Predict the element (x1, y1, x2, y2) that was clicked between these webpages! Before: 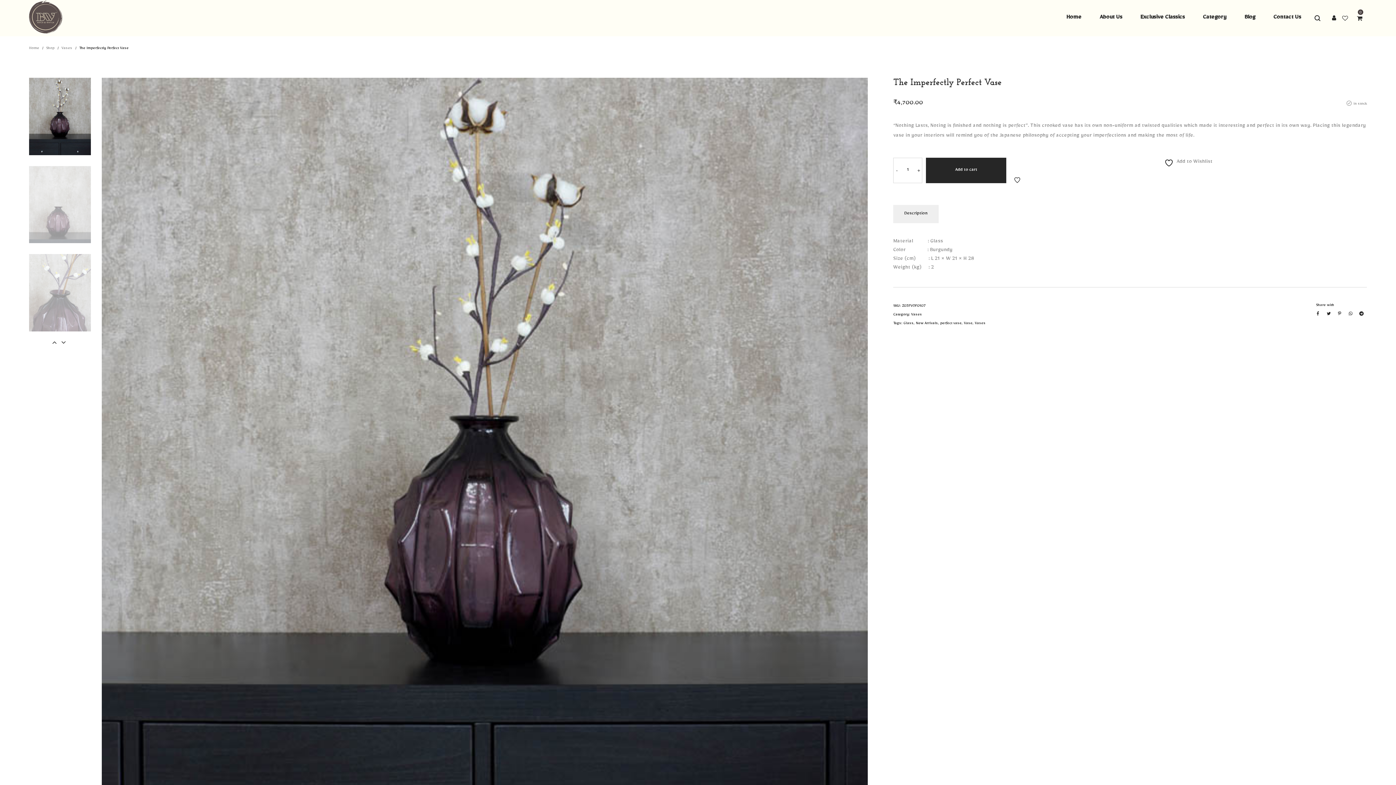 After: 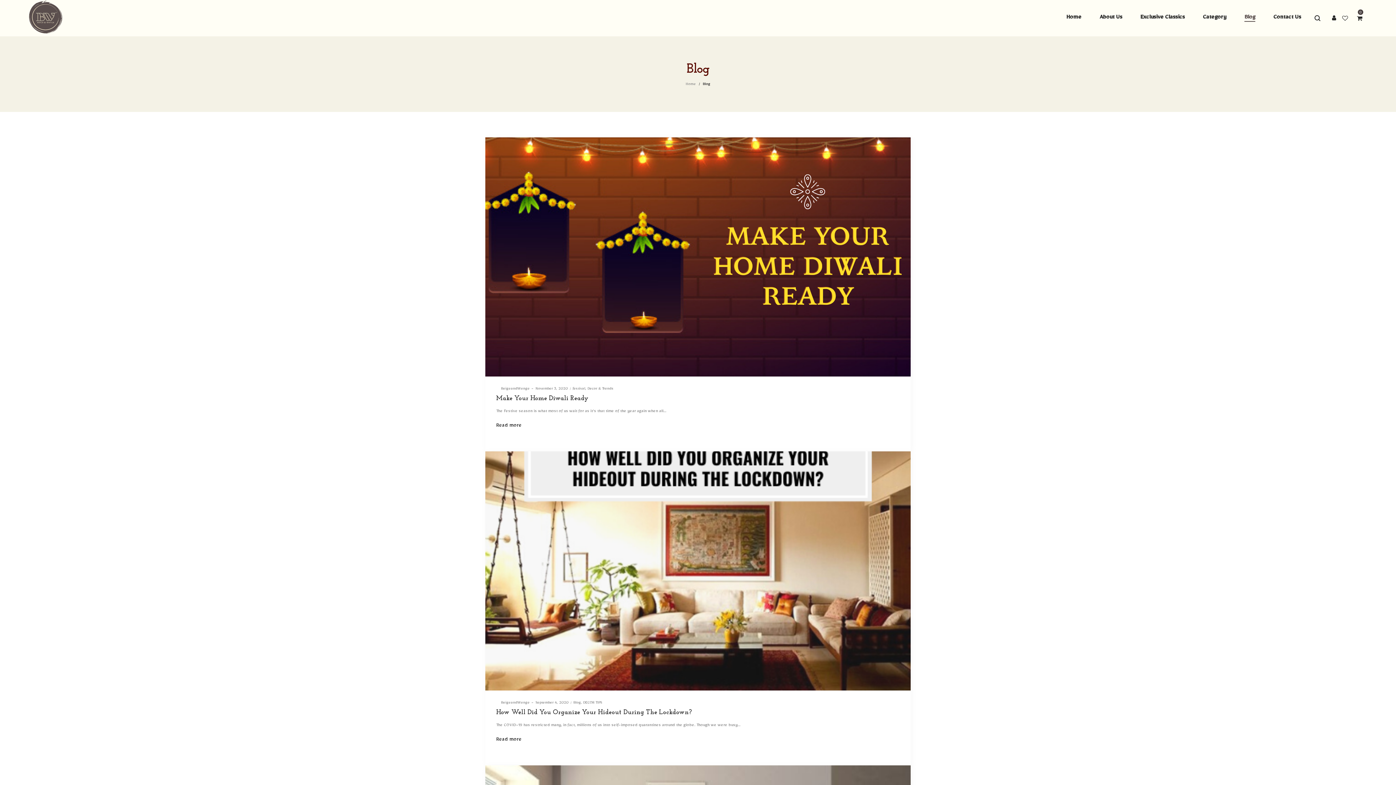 Action: label: Blog bbox: (1239, 10, 1261, 25)